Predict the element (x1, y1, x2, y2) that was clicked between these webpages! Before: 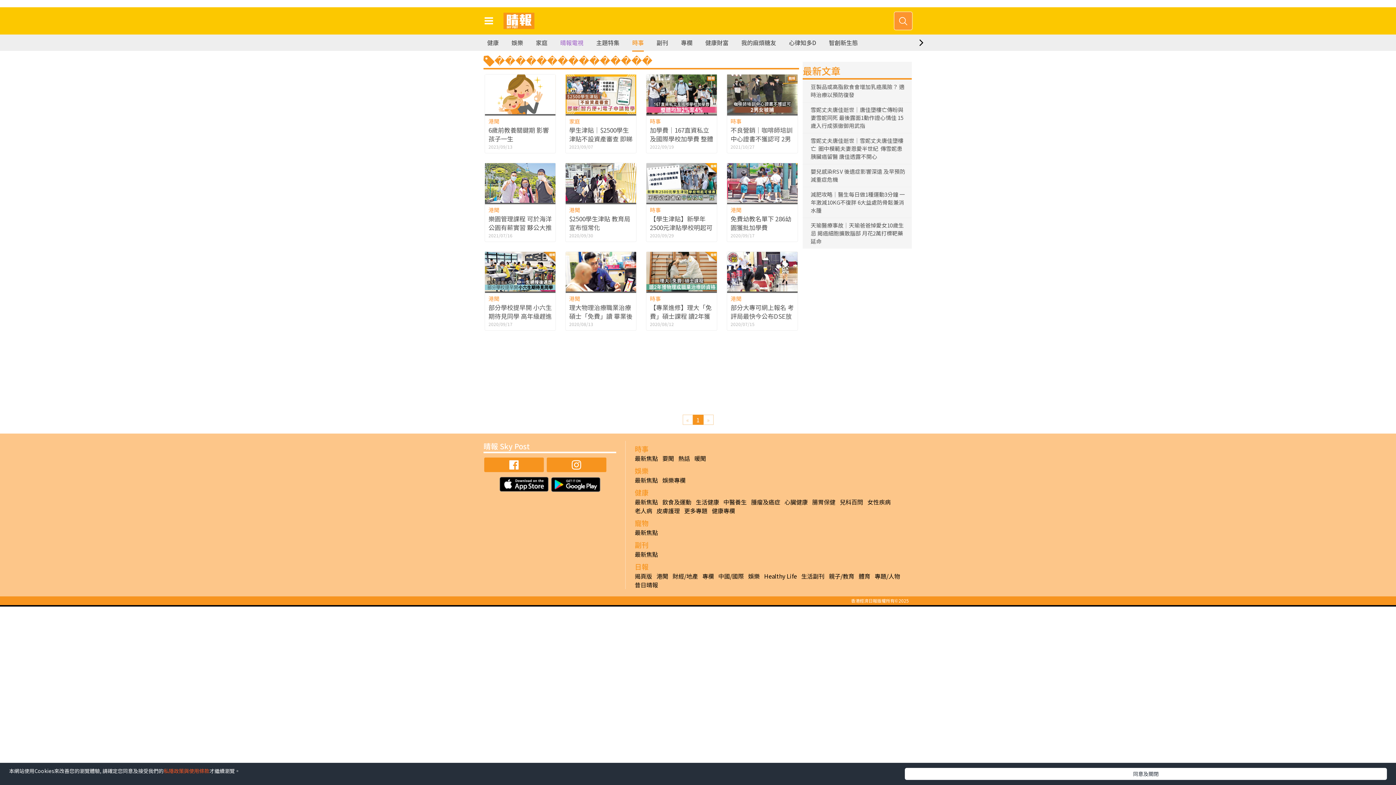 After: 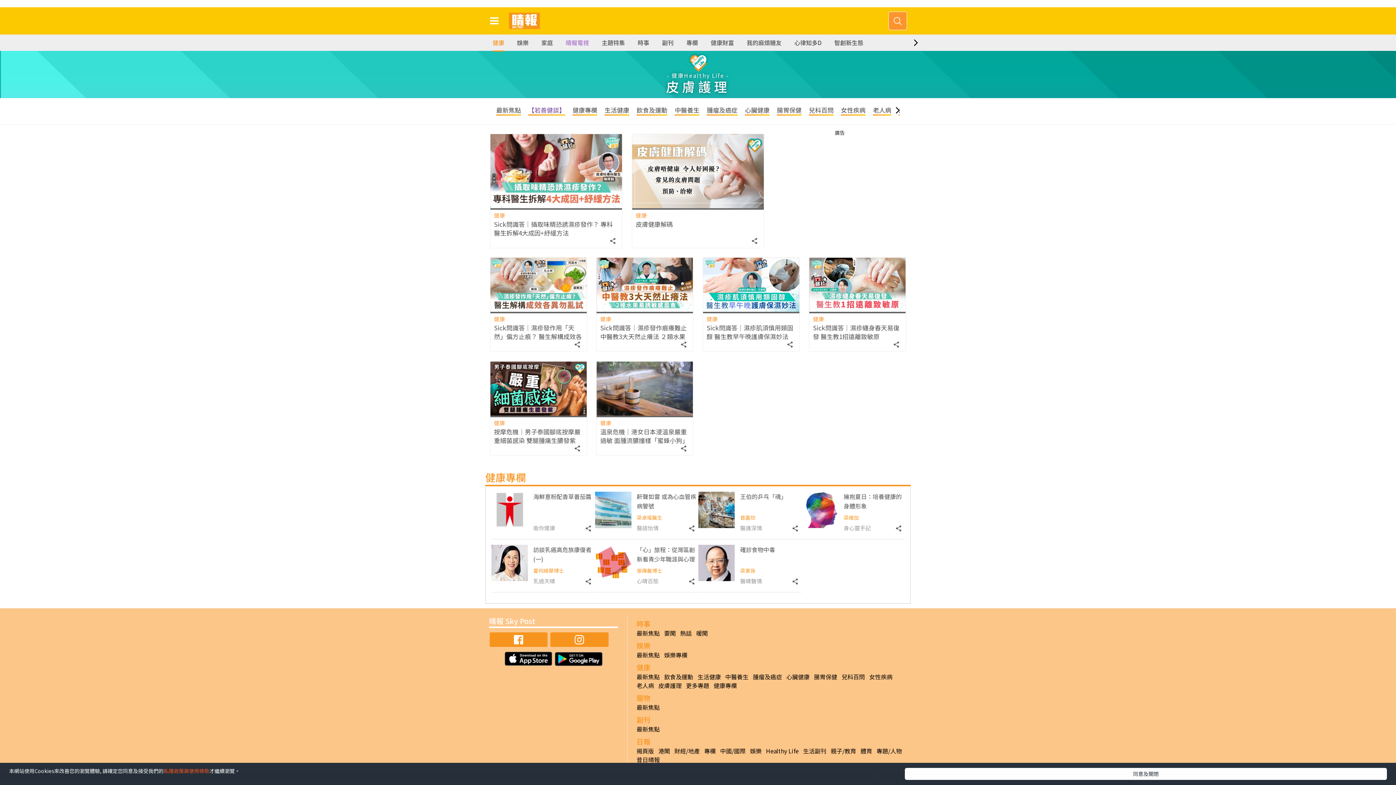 Action: label: 皮膚護理 bbox: (656, 506, 679, 515)